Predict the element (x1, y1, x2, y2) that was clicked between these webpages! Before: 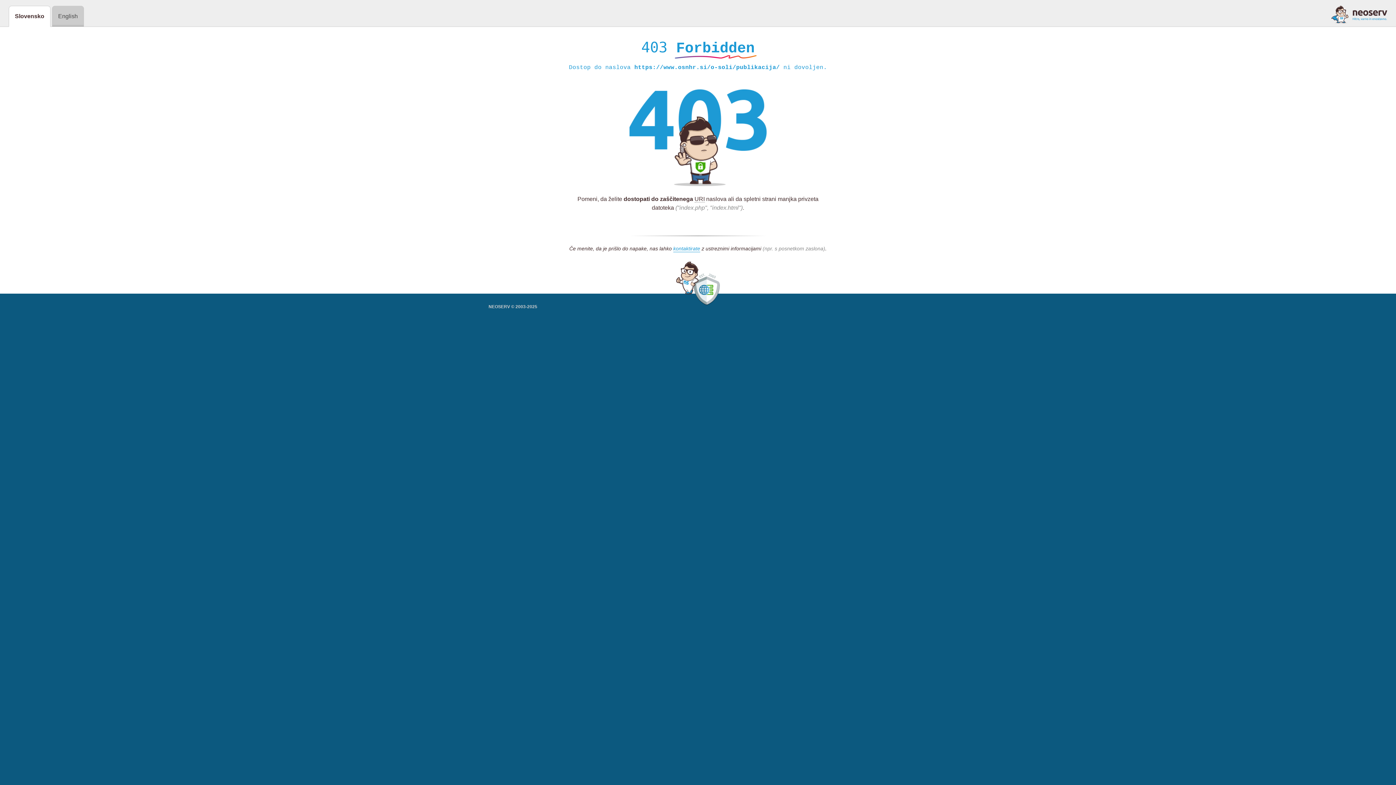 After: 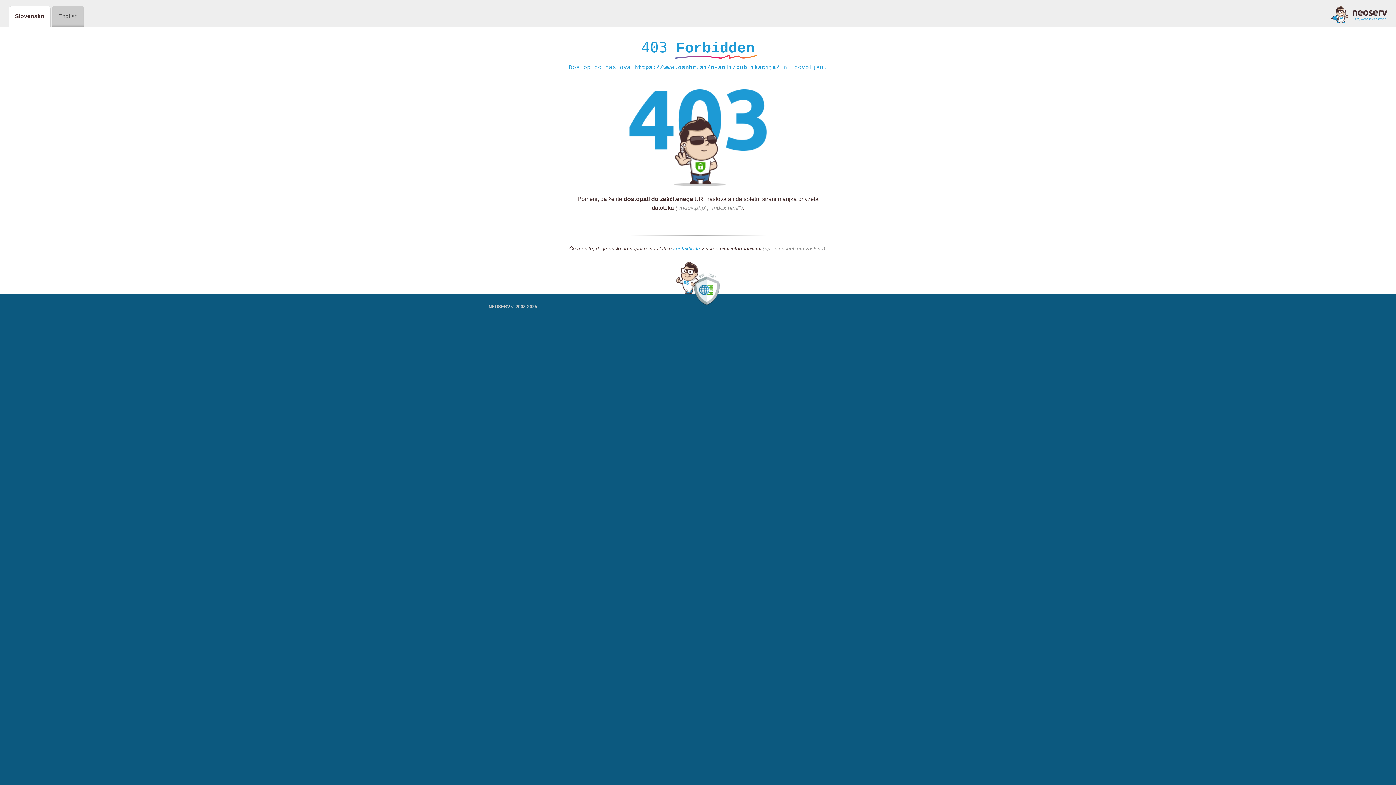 Action: bbox: (1331, 5, 1387, 23)